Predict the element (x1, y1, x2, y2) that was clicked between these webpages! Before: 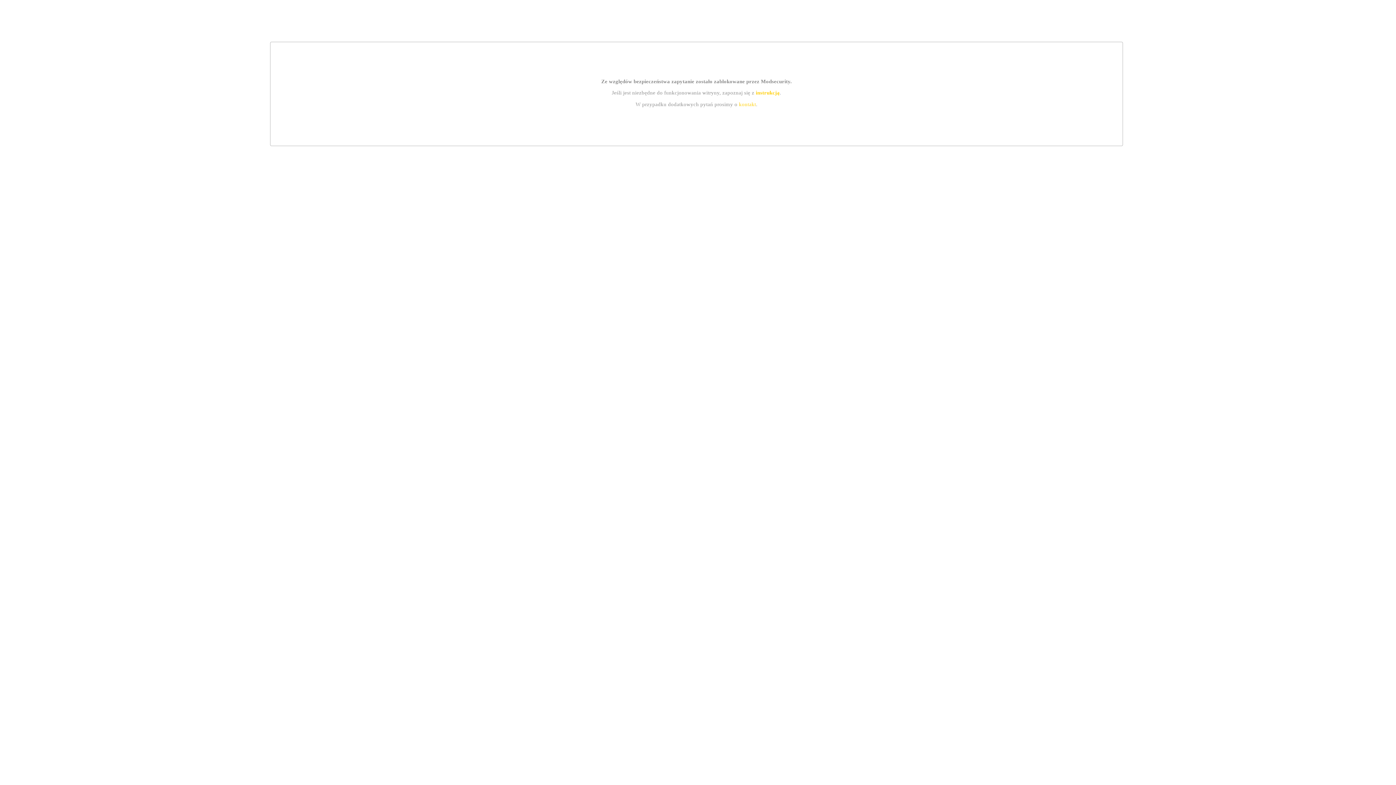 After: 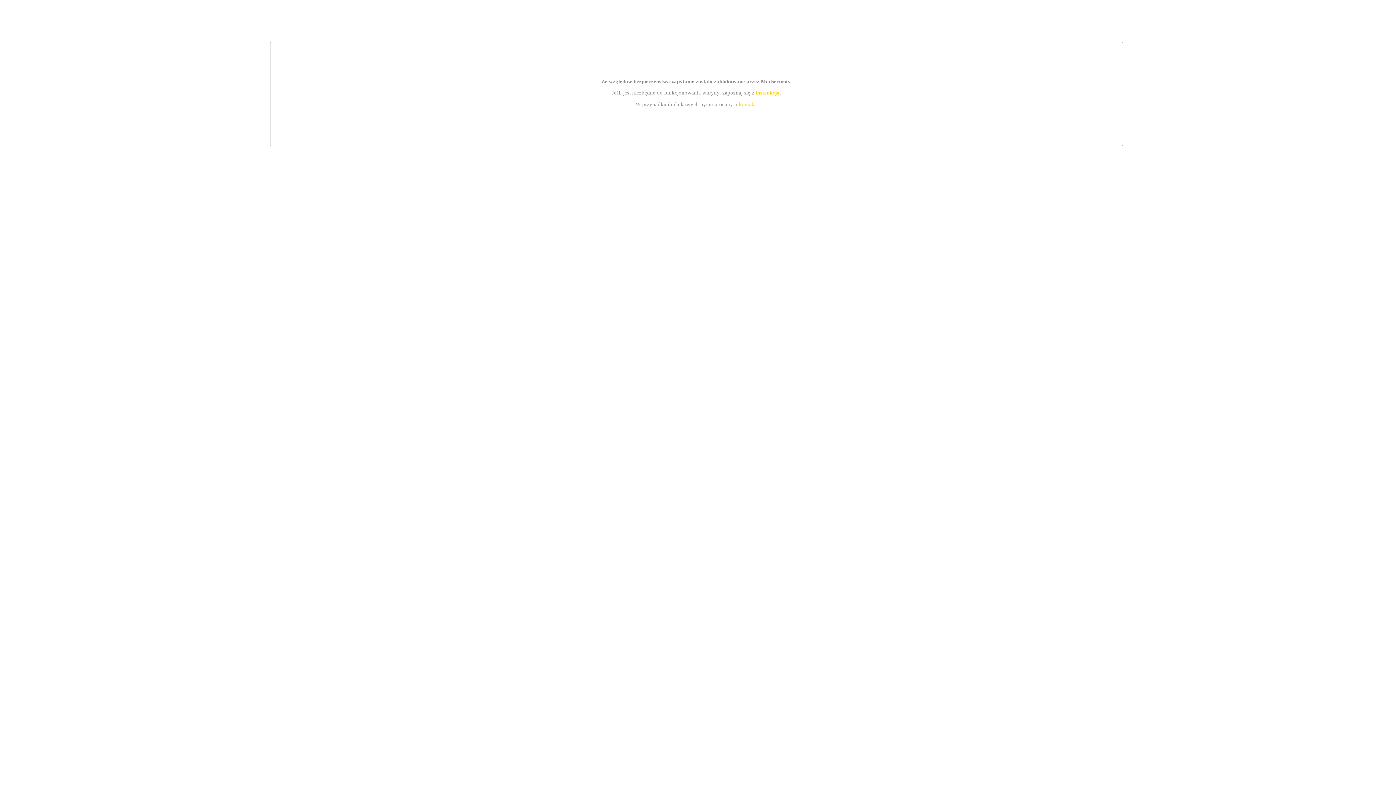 Action: label: kontakt bbox: (739, 101, 756, 107)